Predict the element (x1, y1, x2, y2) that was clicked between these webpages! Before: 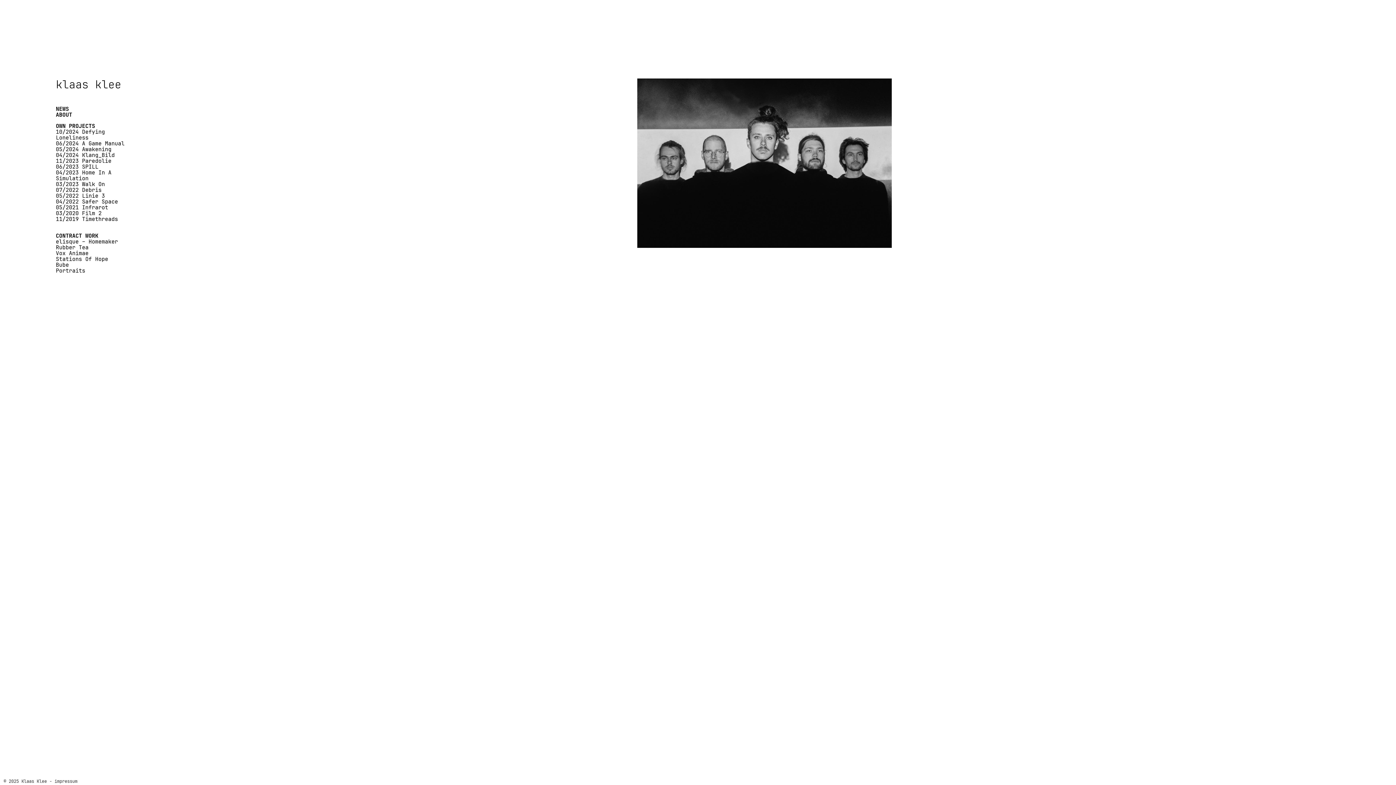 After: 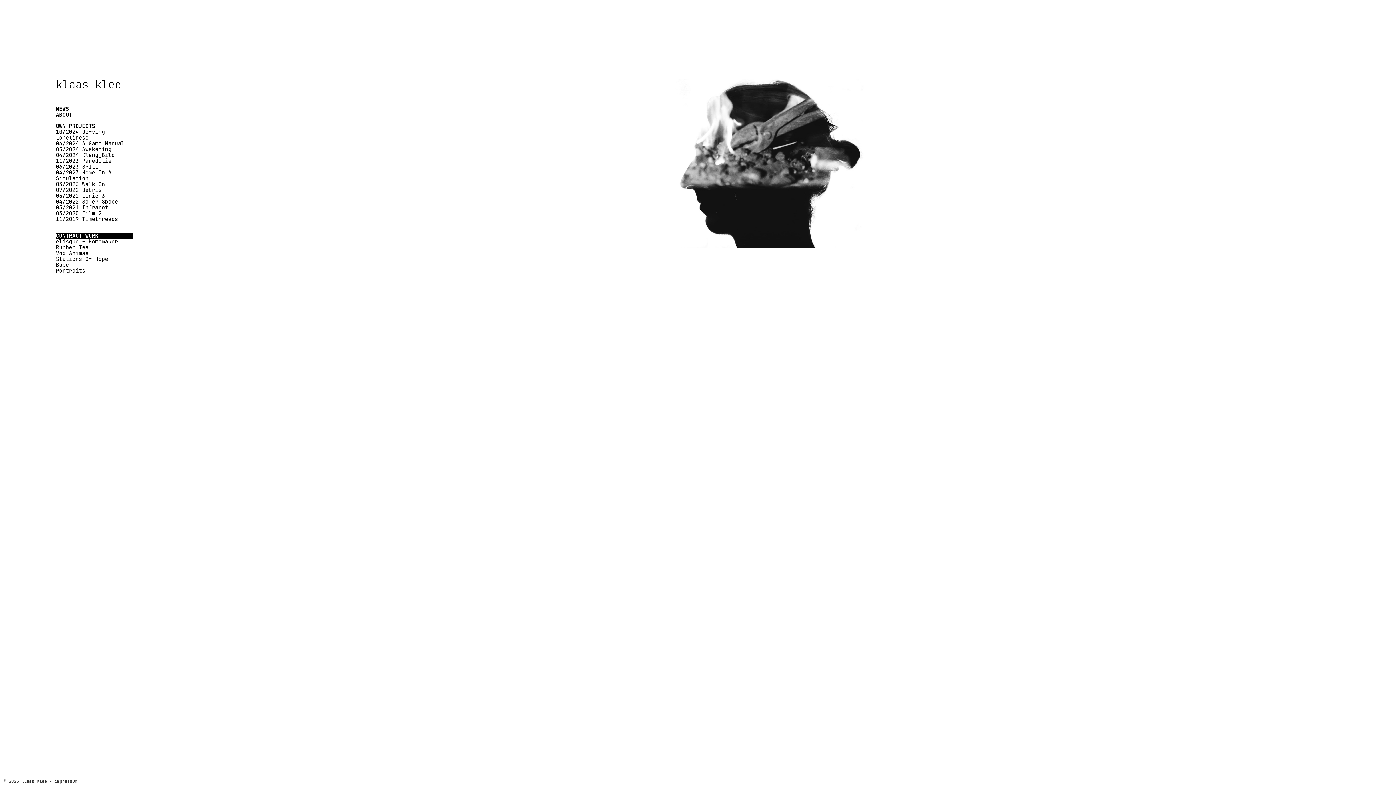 Action: label: CONTRACT WORK bbox: (55, 233, 133, 238)